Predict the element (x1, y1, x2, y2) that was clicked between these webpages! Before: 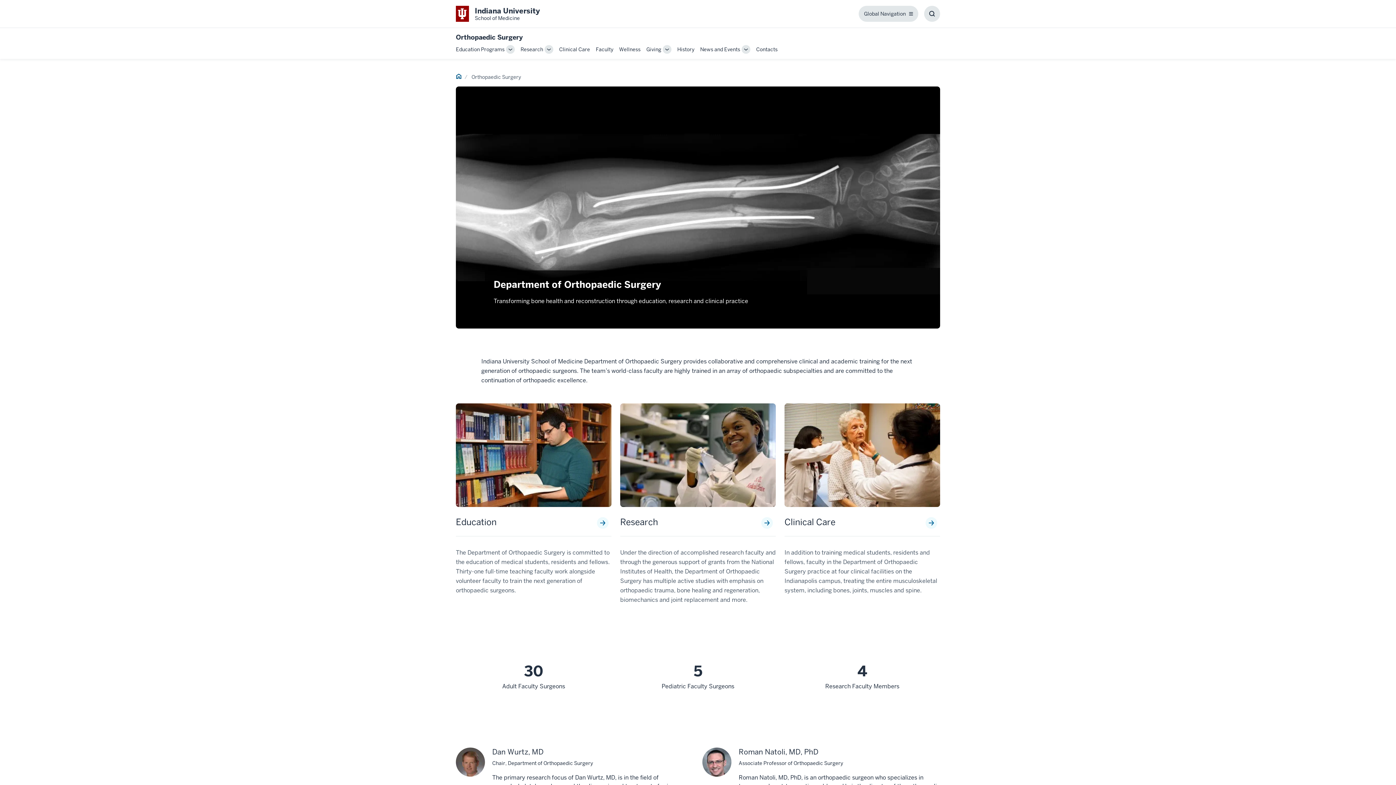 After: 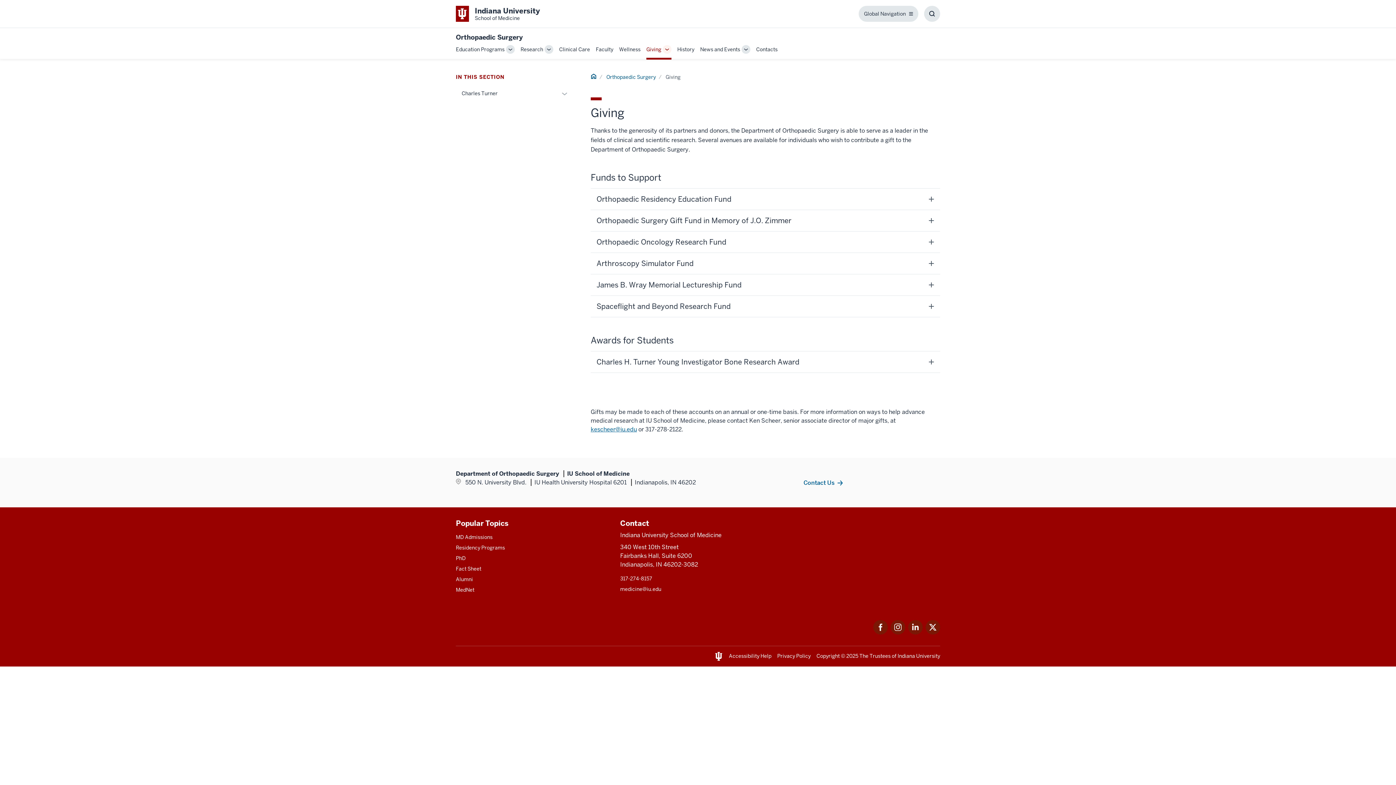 Action: label: This is a link to Giving and the URL is: /orthopaedic-surgery/giving bbox: (646, 45, 661, 53)